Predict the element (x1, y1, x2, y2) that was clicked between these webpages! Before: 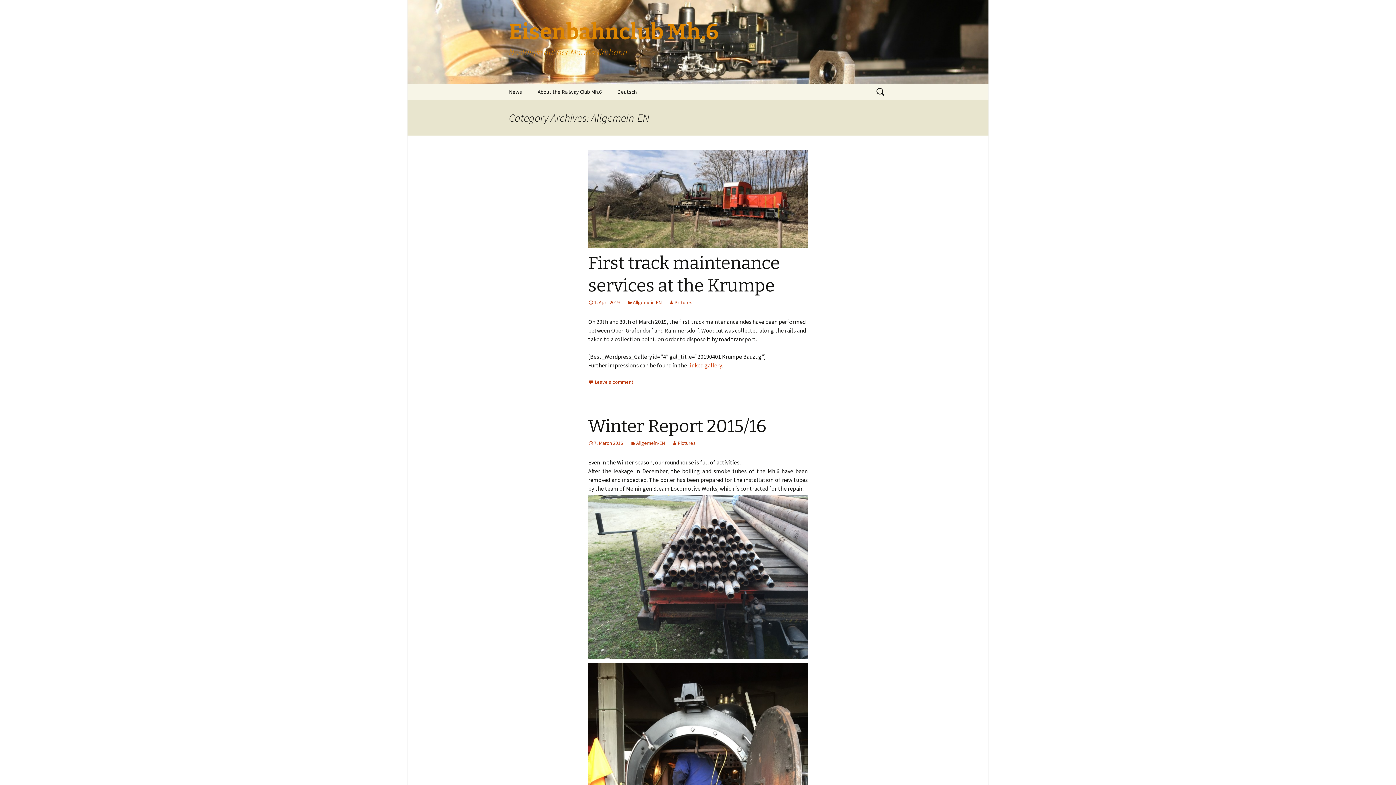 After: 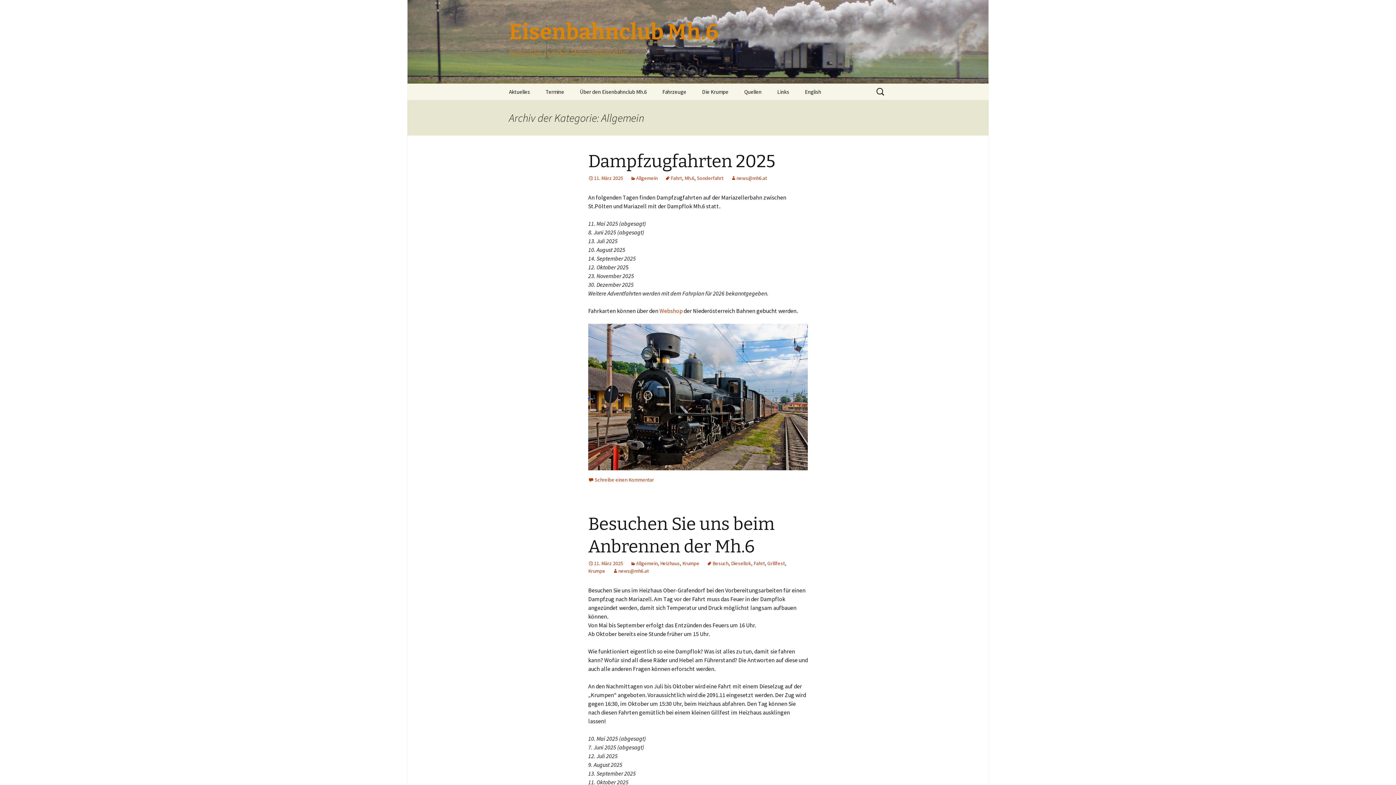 Action: bbox: (610, 83, 644, 100) label: Deutsch